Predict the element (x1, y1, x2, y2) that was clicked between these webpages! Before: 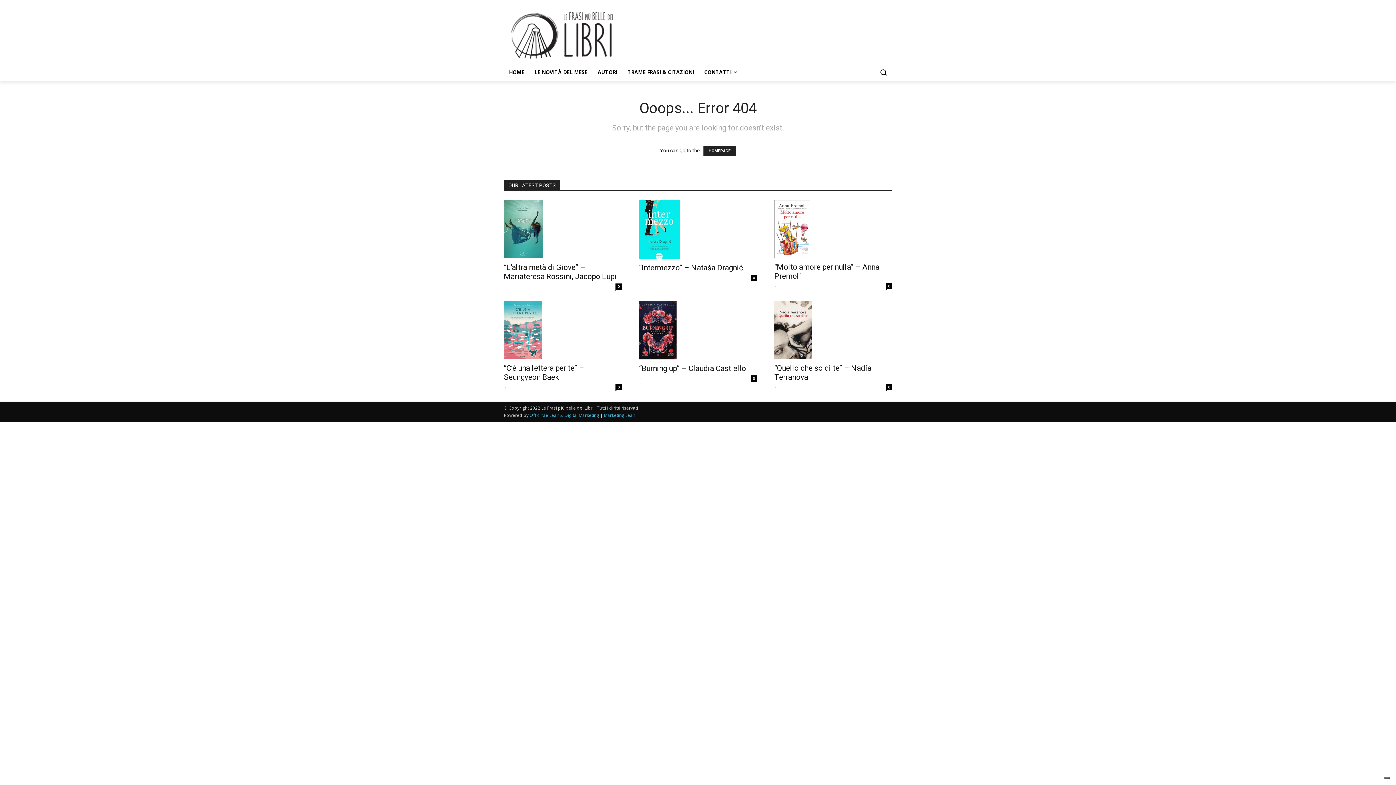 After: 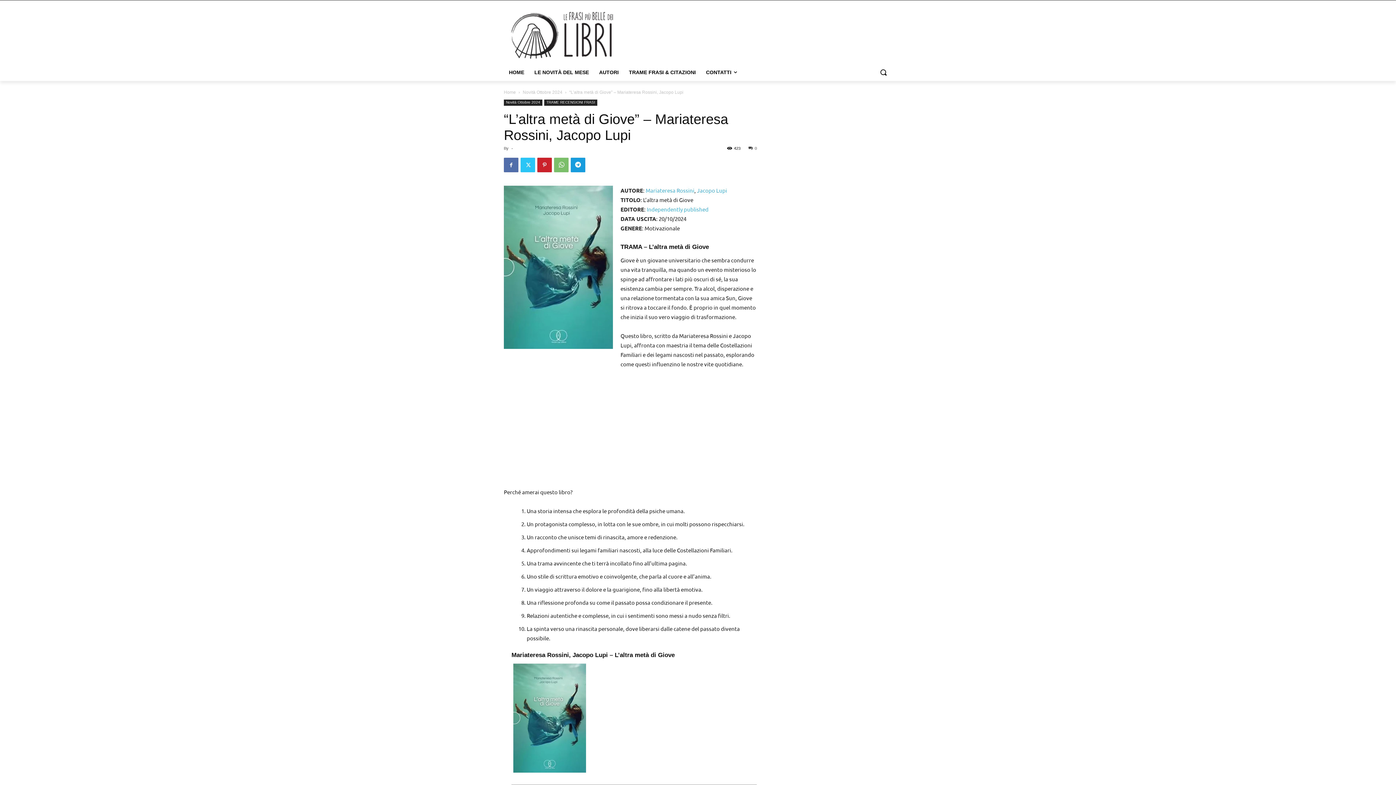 Action: label: 0 bbox: (615, 283, 621, 289)